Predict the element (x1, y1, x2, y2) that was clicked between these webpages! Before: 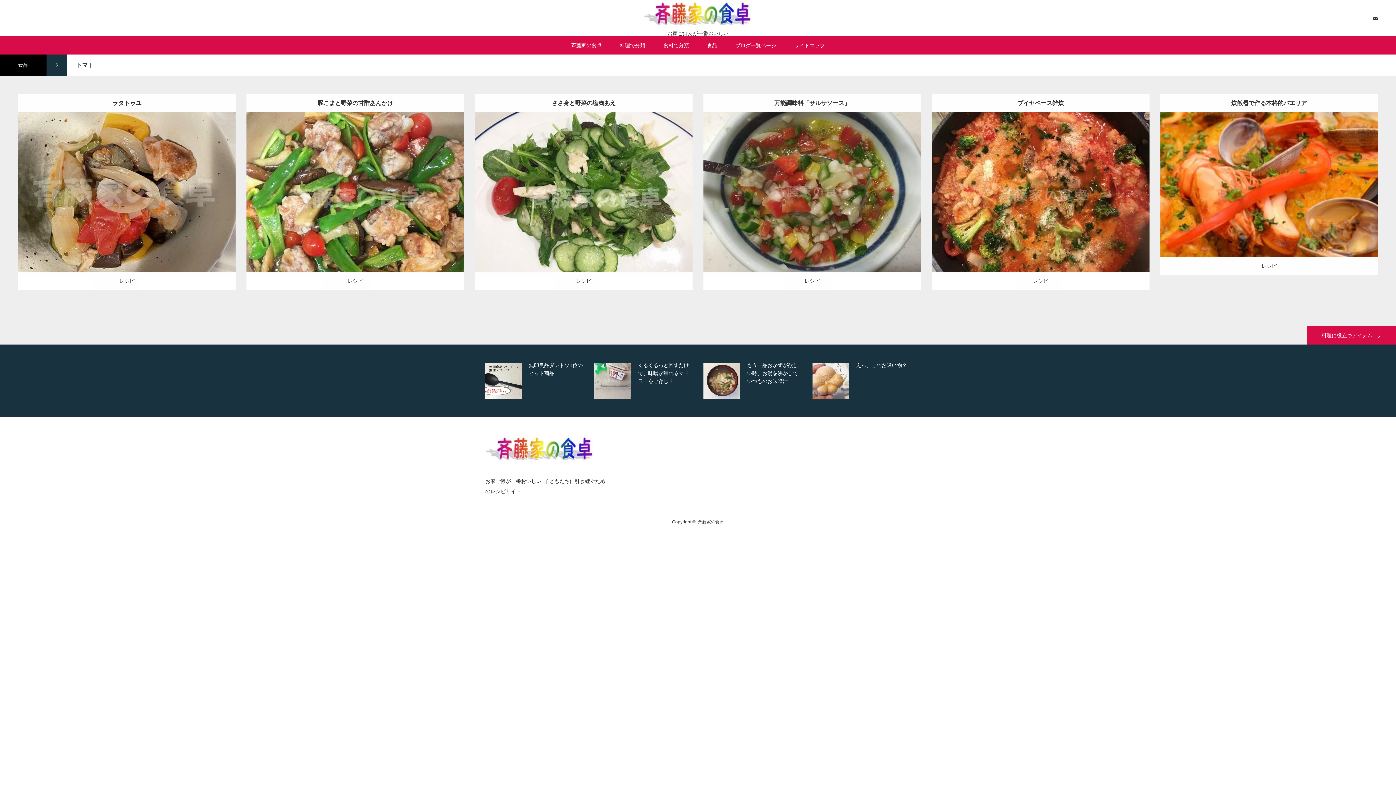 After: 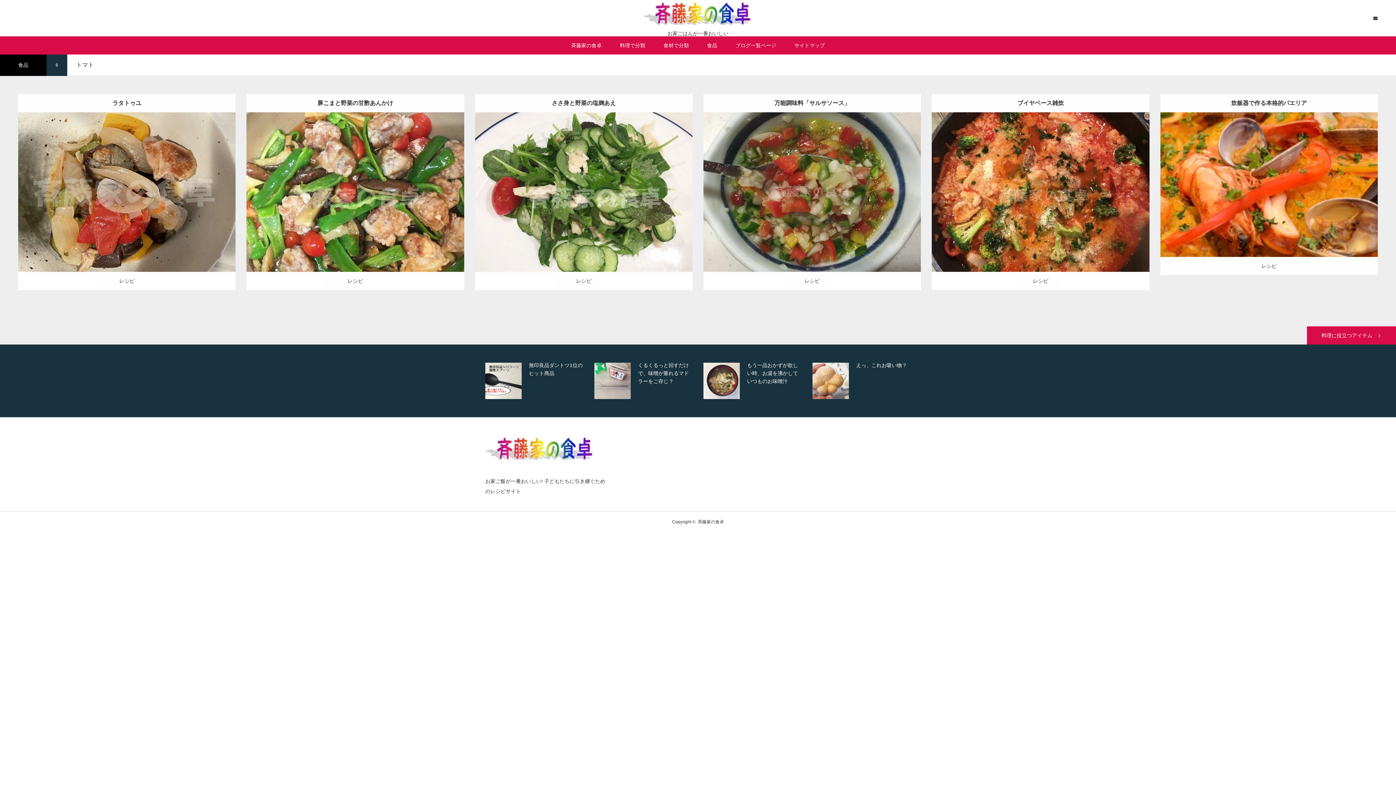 Action: bbox: (594, 183, 609, 189) label: トマト